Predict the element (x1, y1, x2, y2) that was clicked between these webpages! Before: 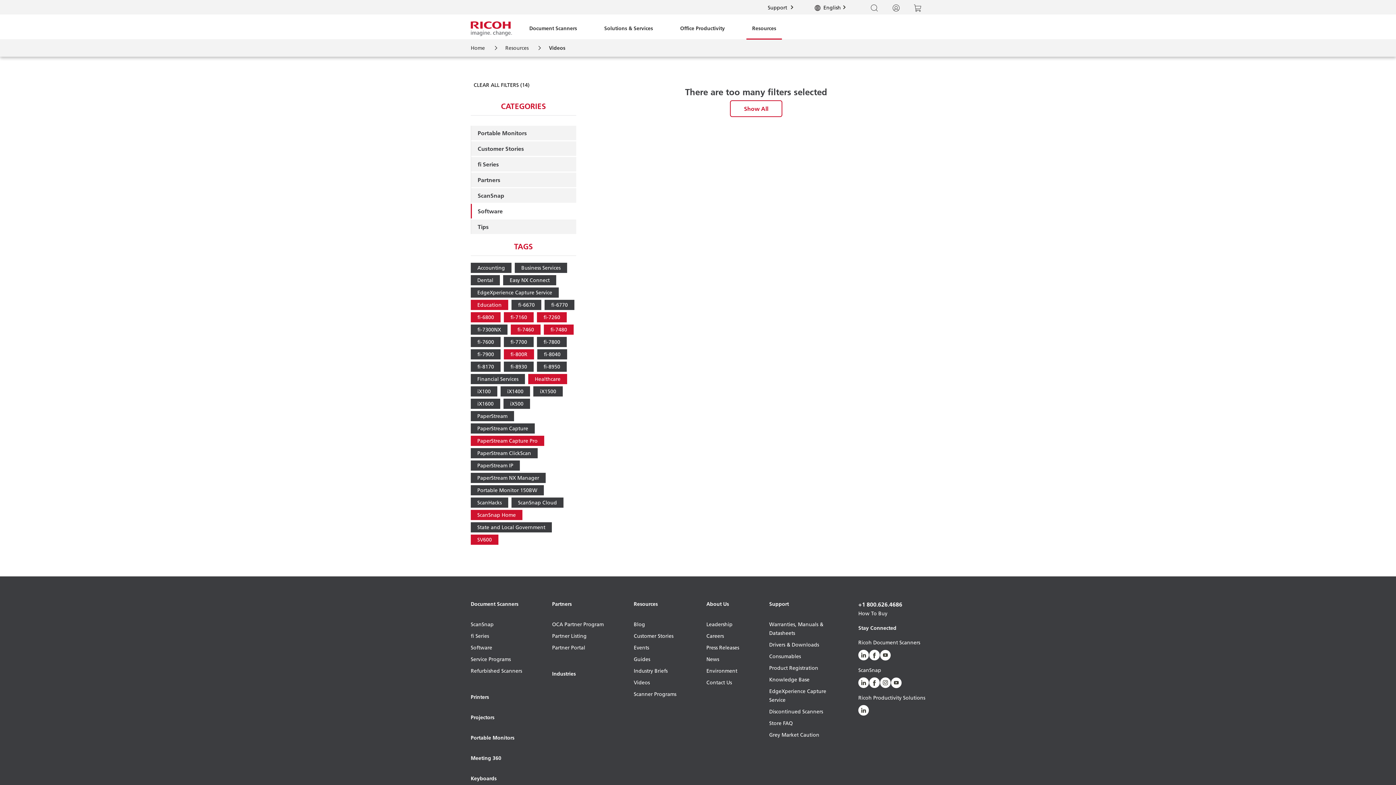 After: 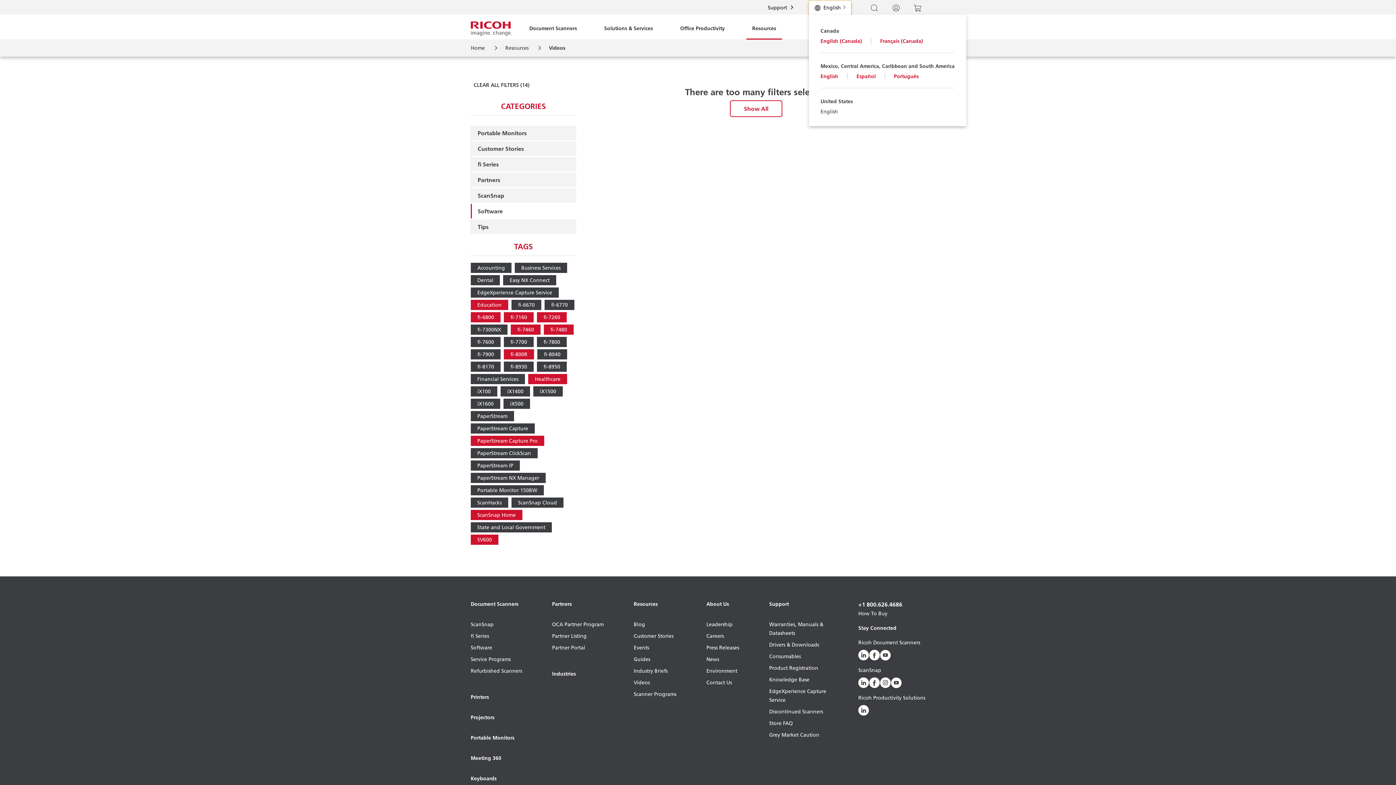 Action: label:  English bbox: (809, 0, 851, 14)